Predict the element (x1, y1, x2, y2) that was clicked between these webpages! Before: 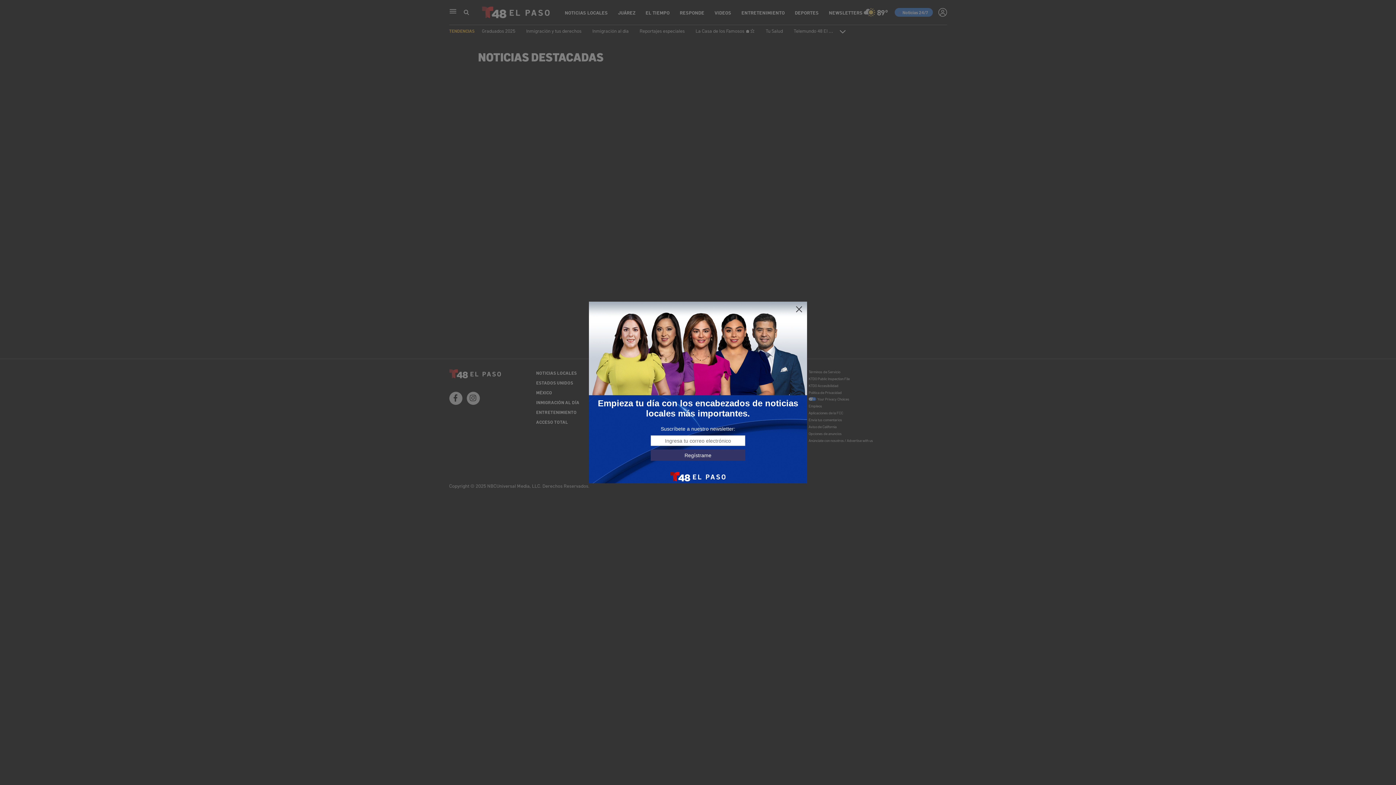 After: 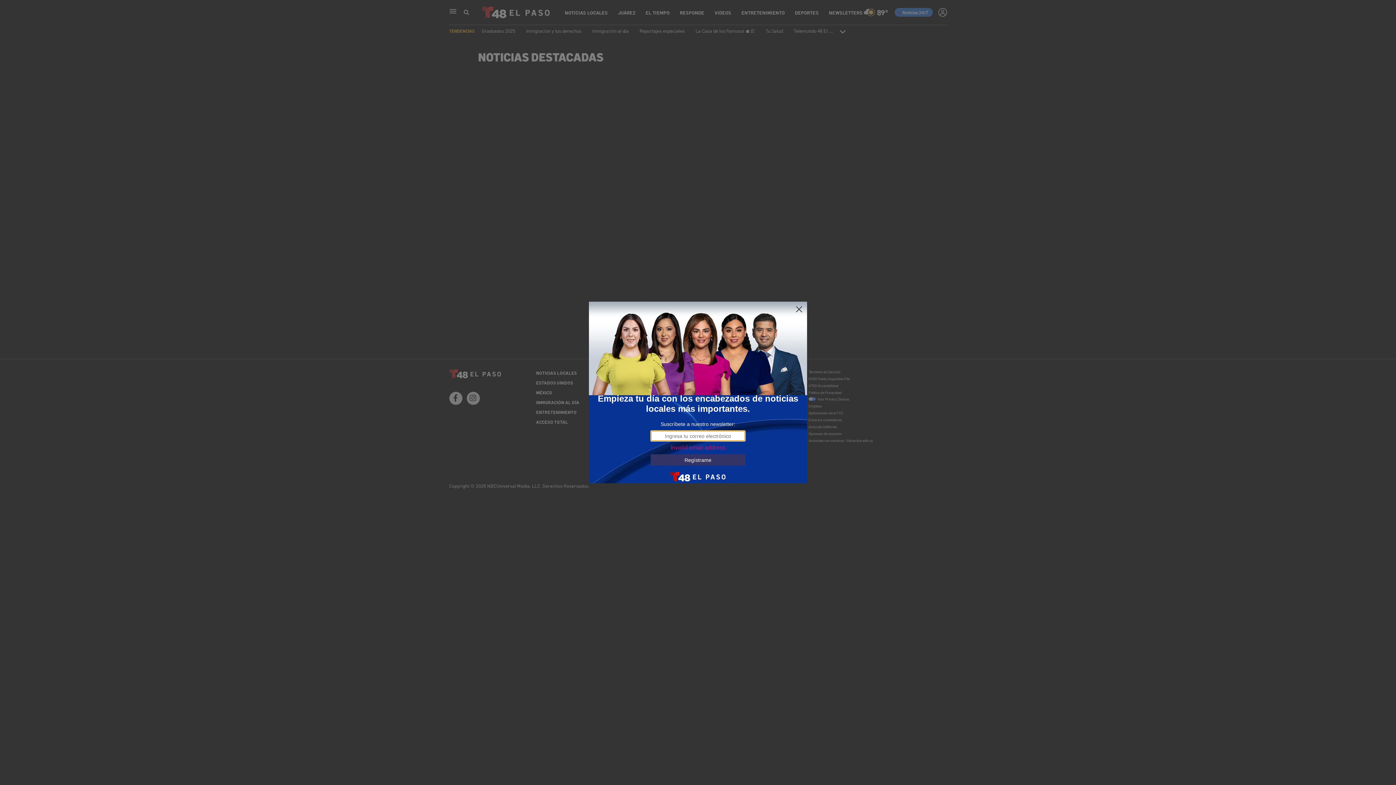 Action: bbox: (650, 449, 745, 461) label: Regístrame